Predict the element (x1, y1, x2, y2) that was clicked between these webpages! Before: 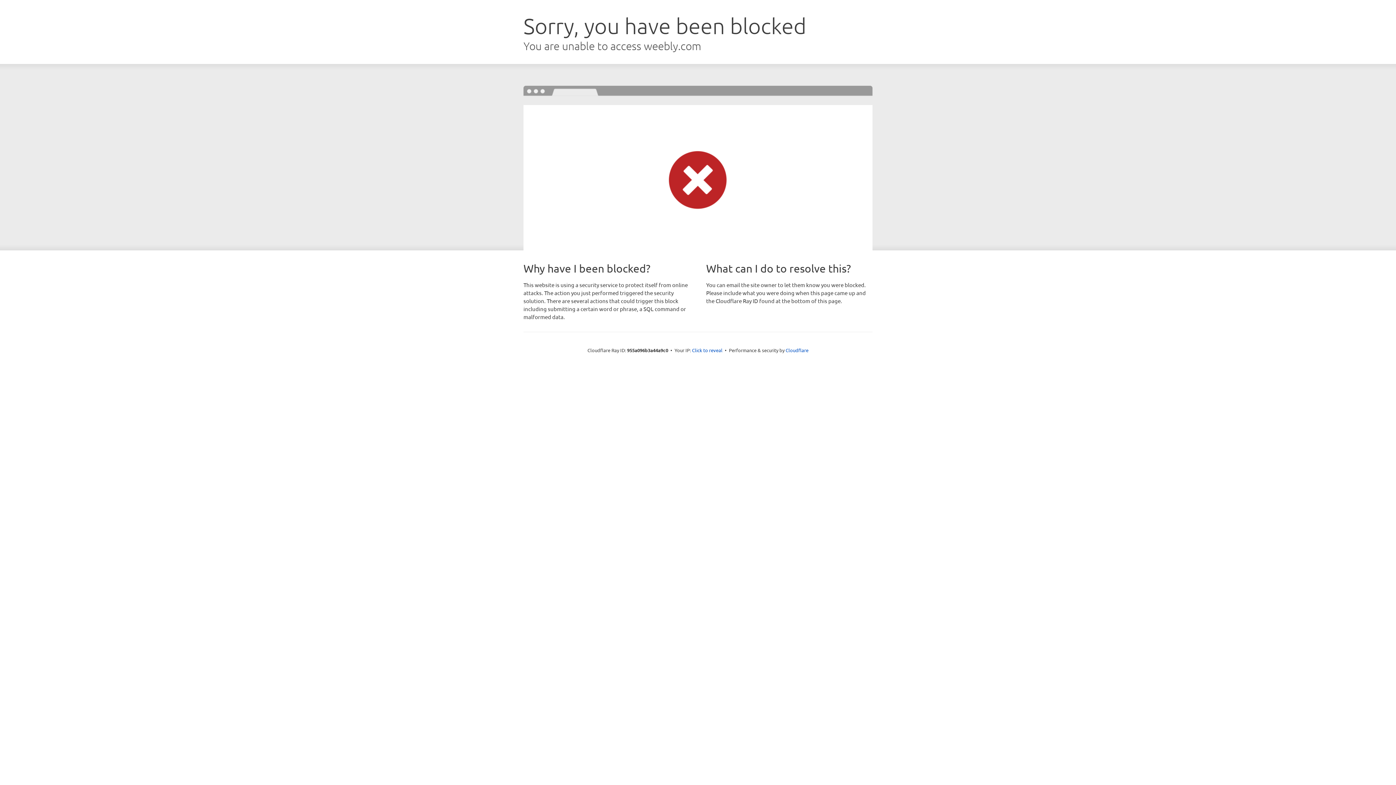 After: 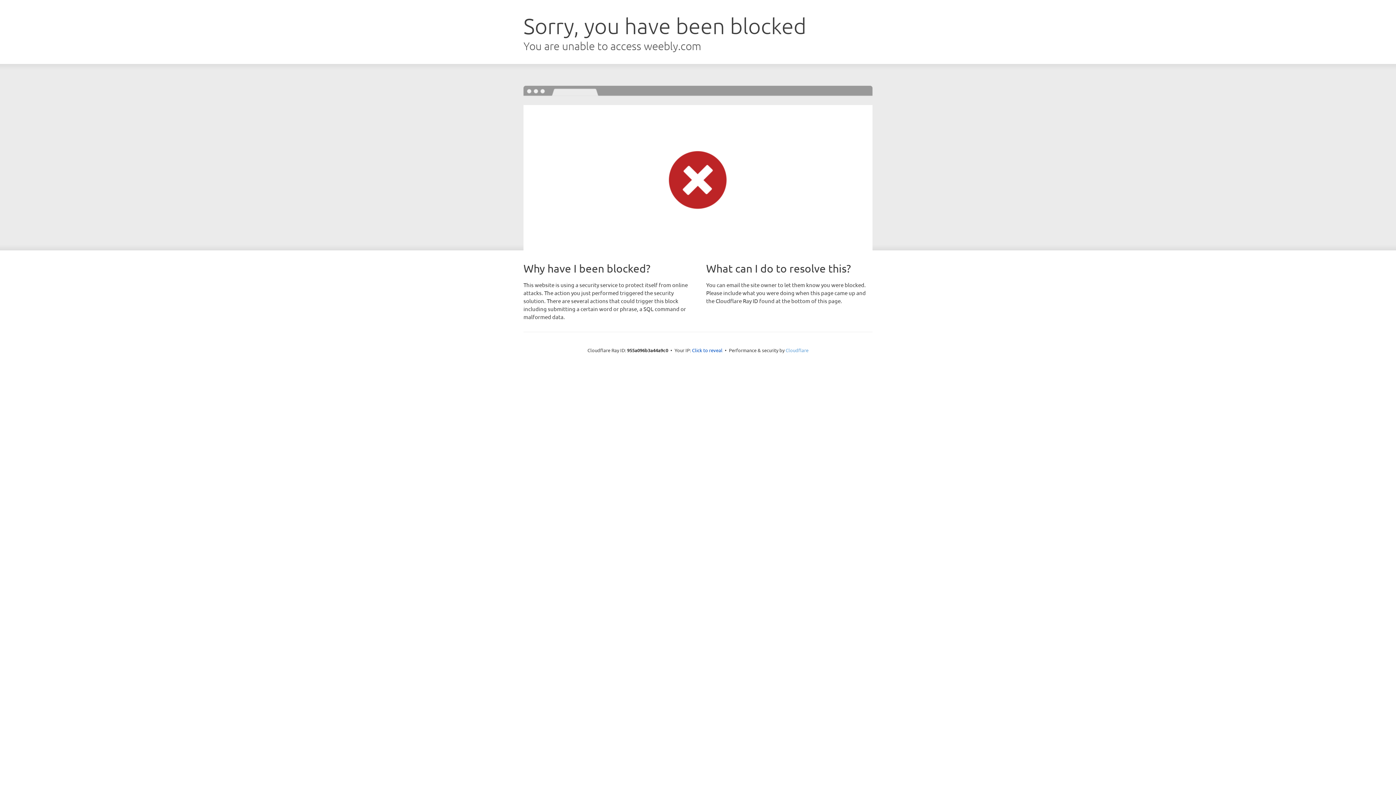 Action: bbox: (785, 347, 808, 353) label: Cloudflare